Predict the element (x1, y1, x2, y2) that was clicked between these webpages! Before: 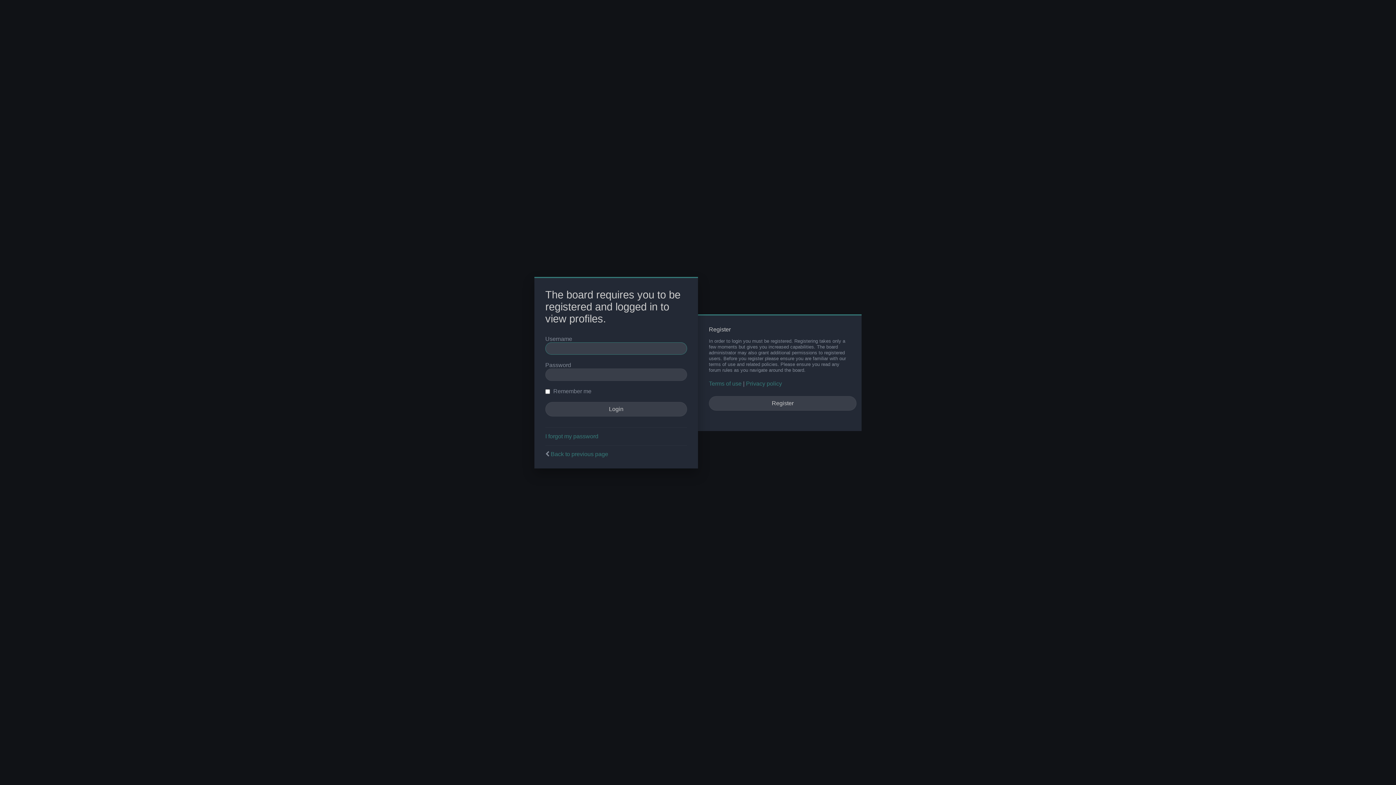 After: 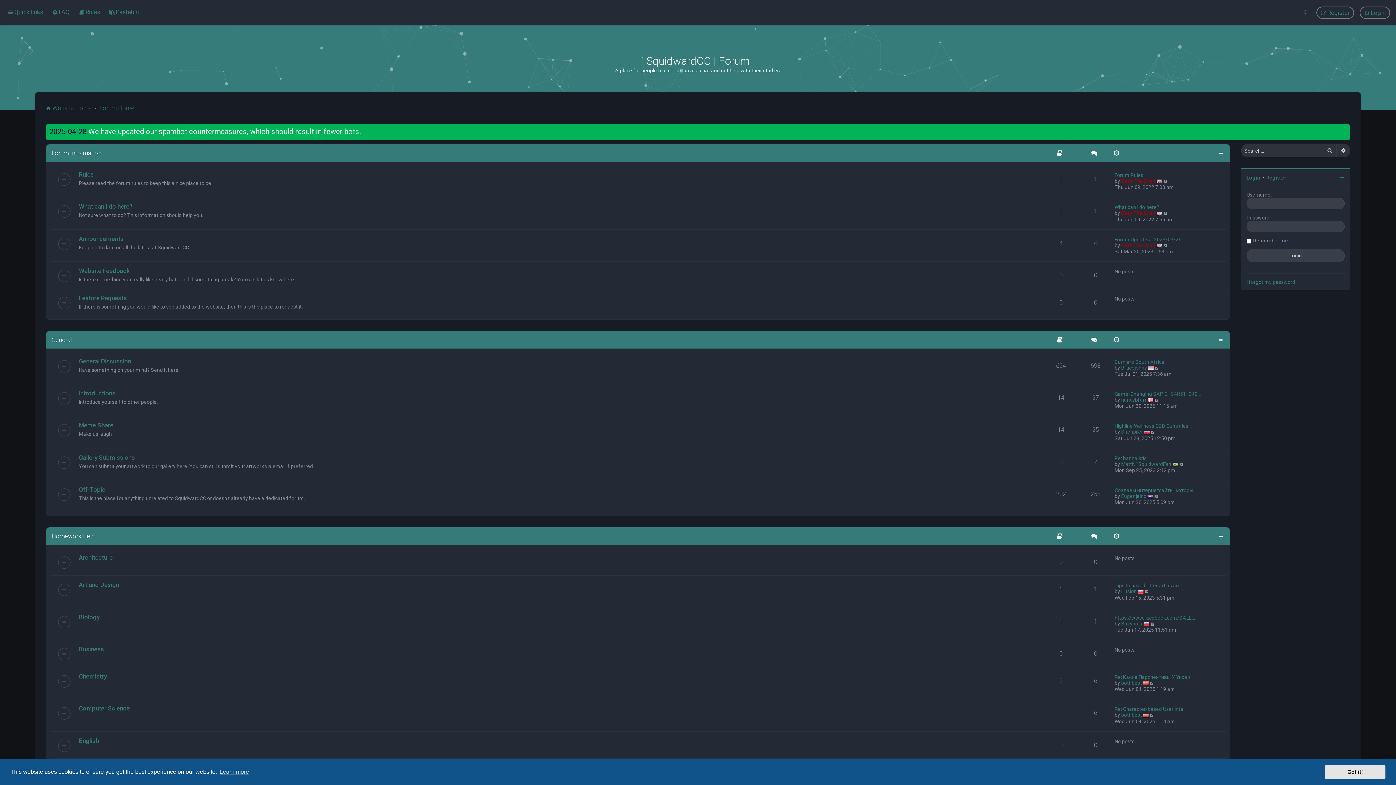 Action: bbox: (550, 451, 608, 457) label: Back to previous page